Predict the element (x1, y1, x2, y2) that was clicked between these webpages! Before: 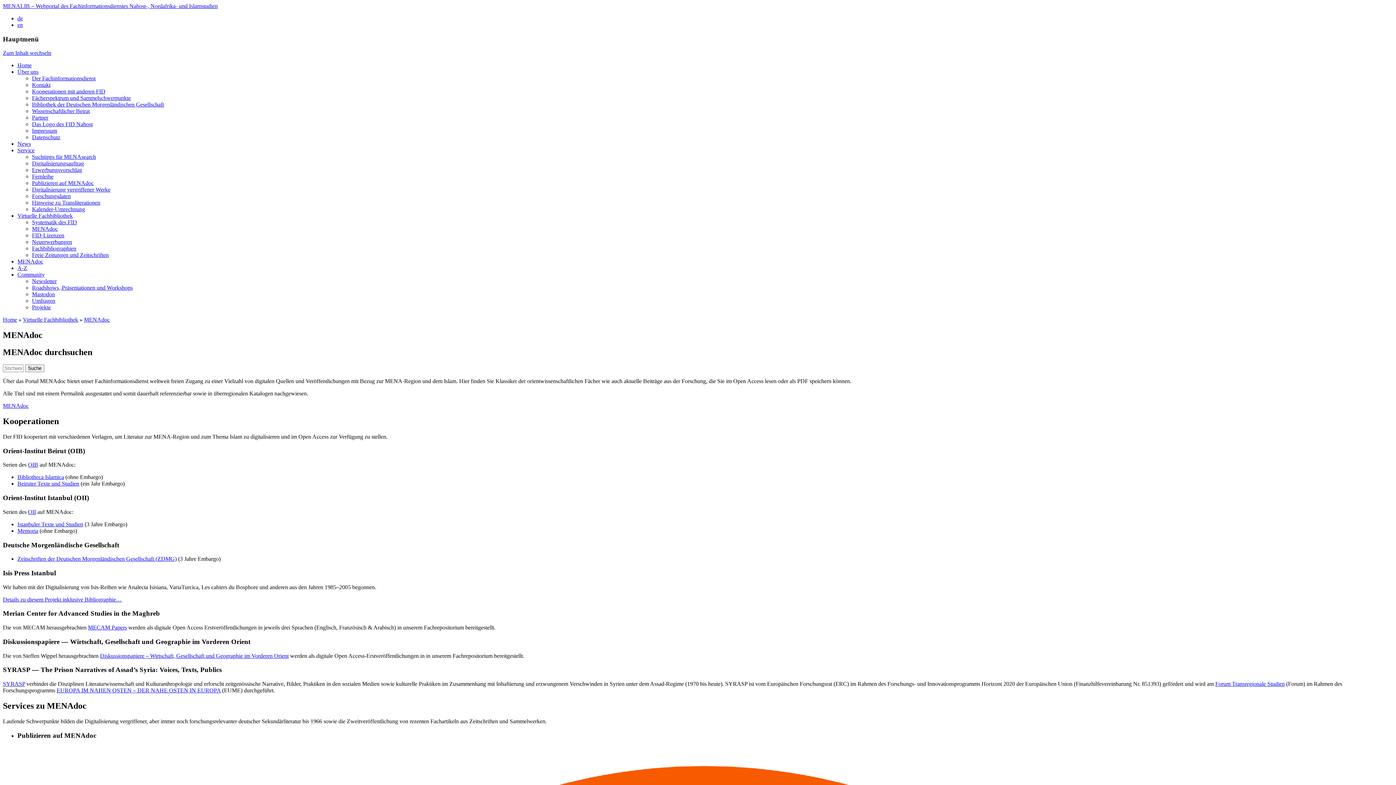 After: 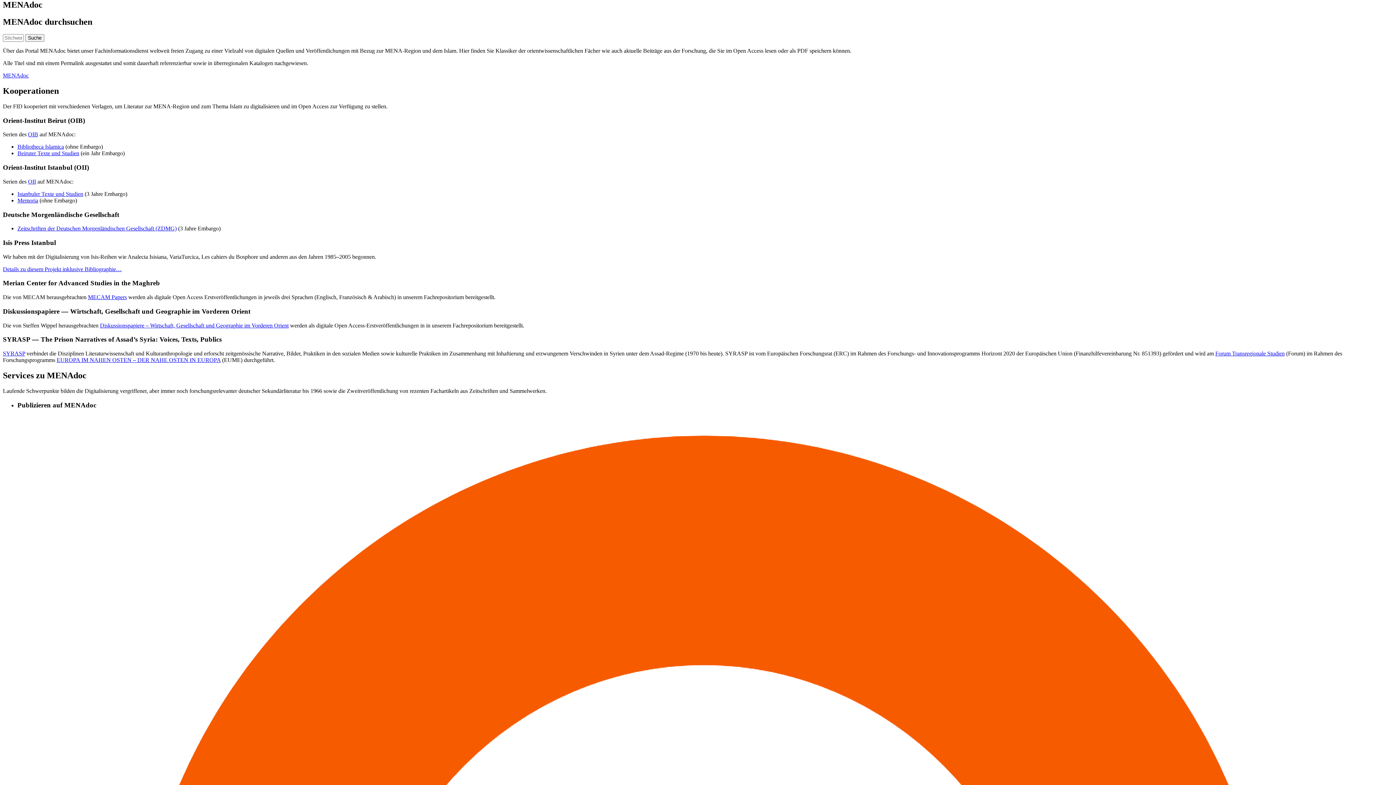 Action: bbox: (2, 49, 51, 56) label: Zum Inhalt wechseln